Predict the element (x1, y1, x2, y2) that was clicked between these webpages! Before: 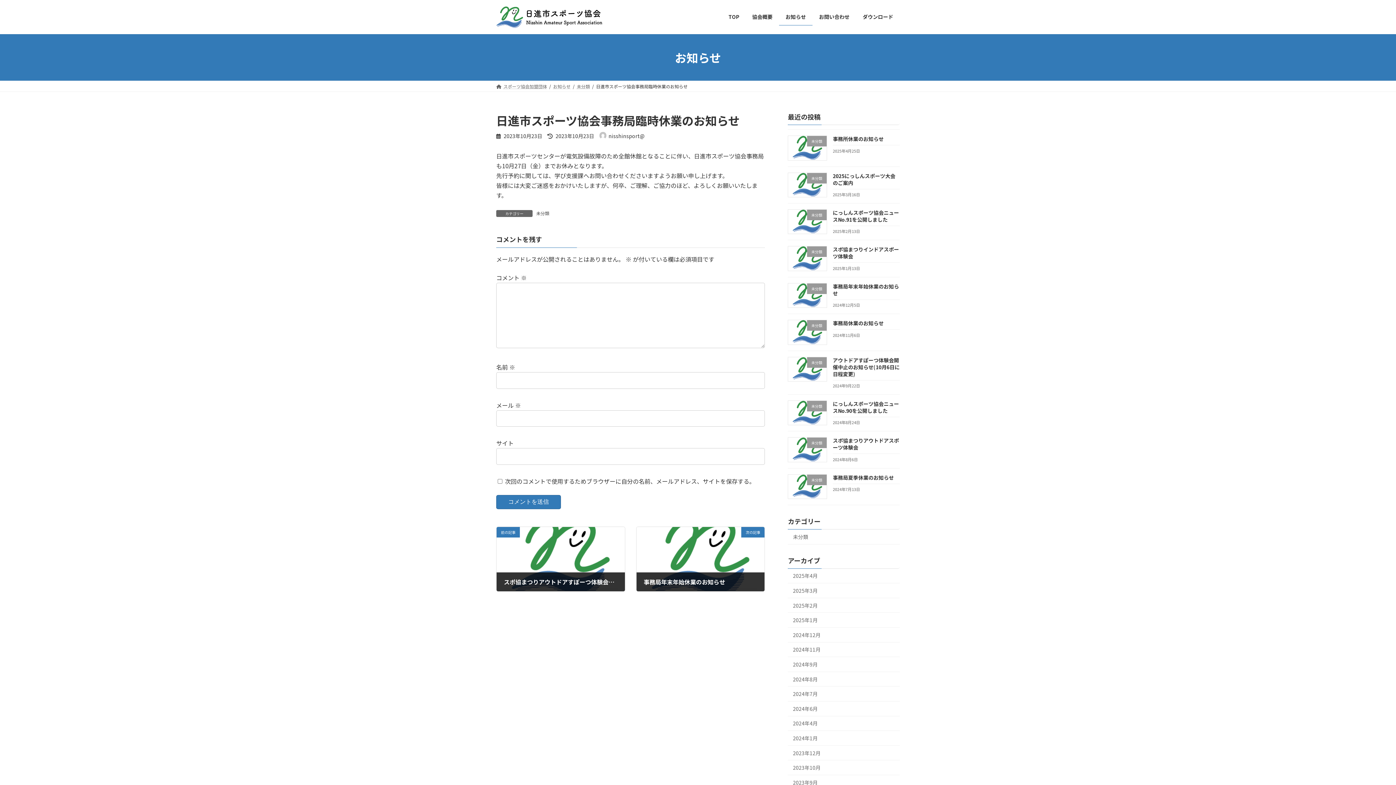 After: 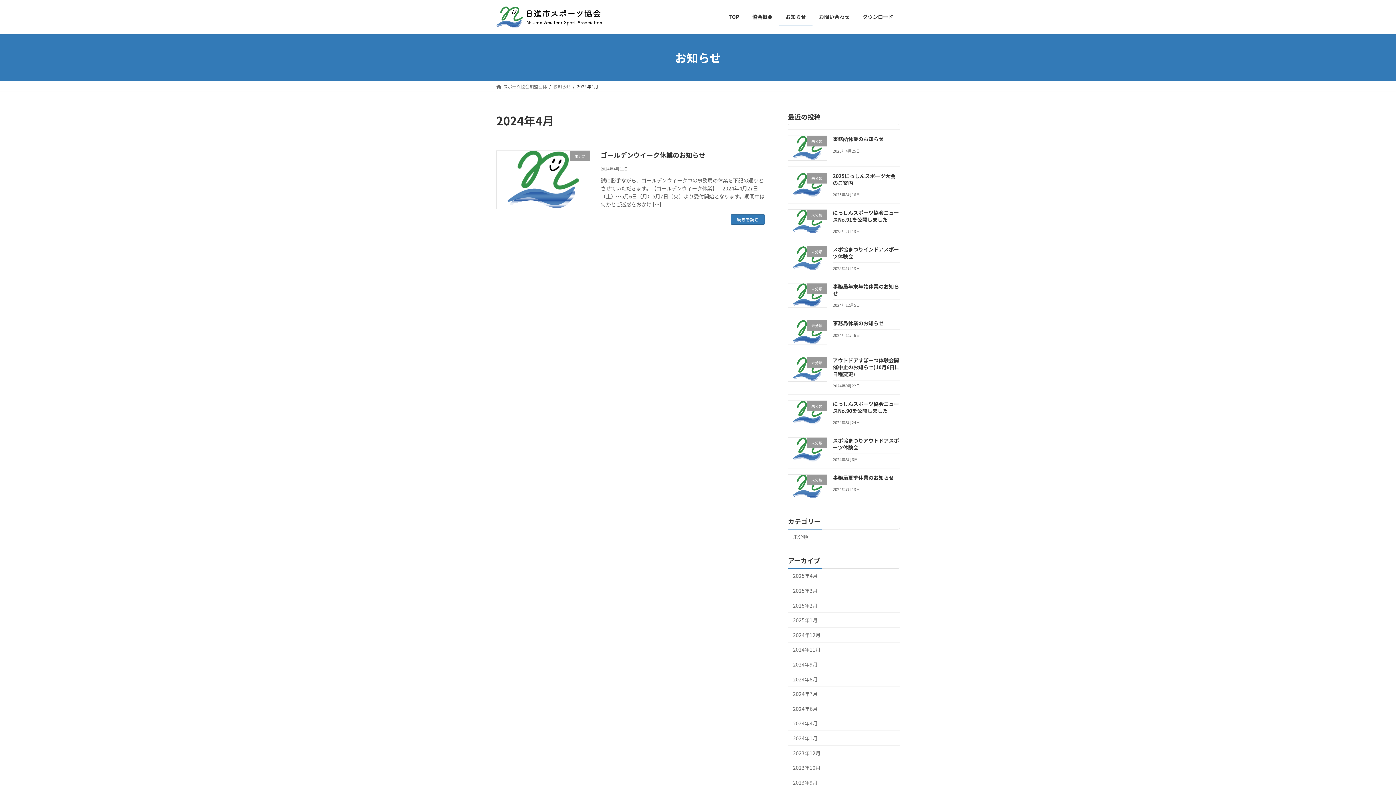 Action: bbox: (788, 716, 900, 731) label: 2024年4月